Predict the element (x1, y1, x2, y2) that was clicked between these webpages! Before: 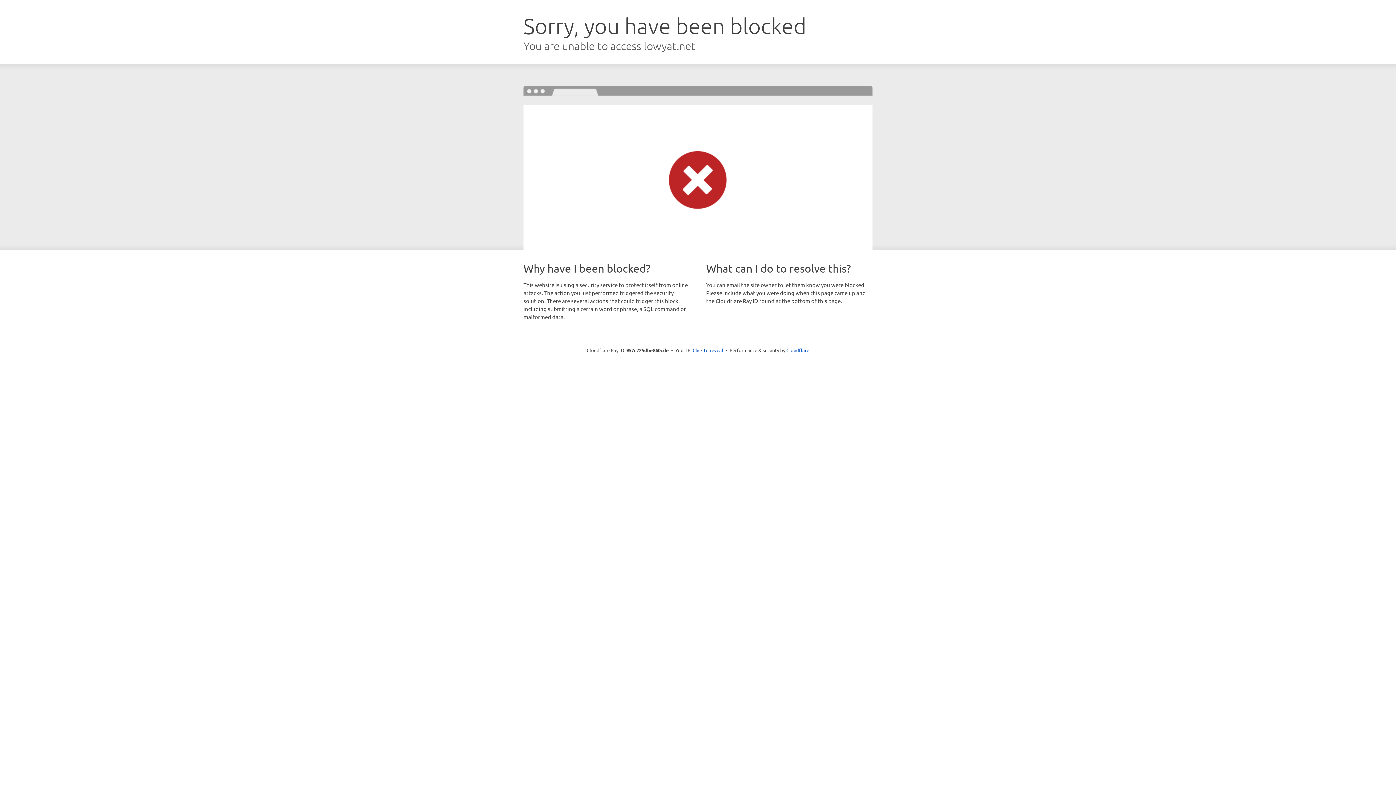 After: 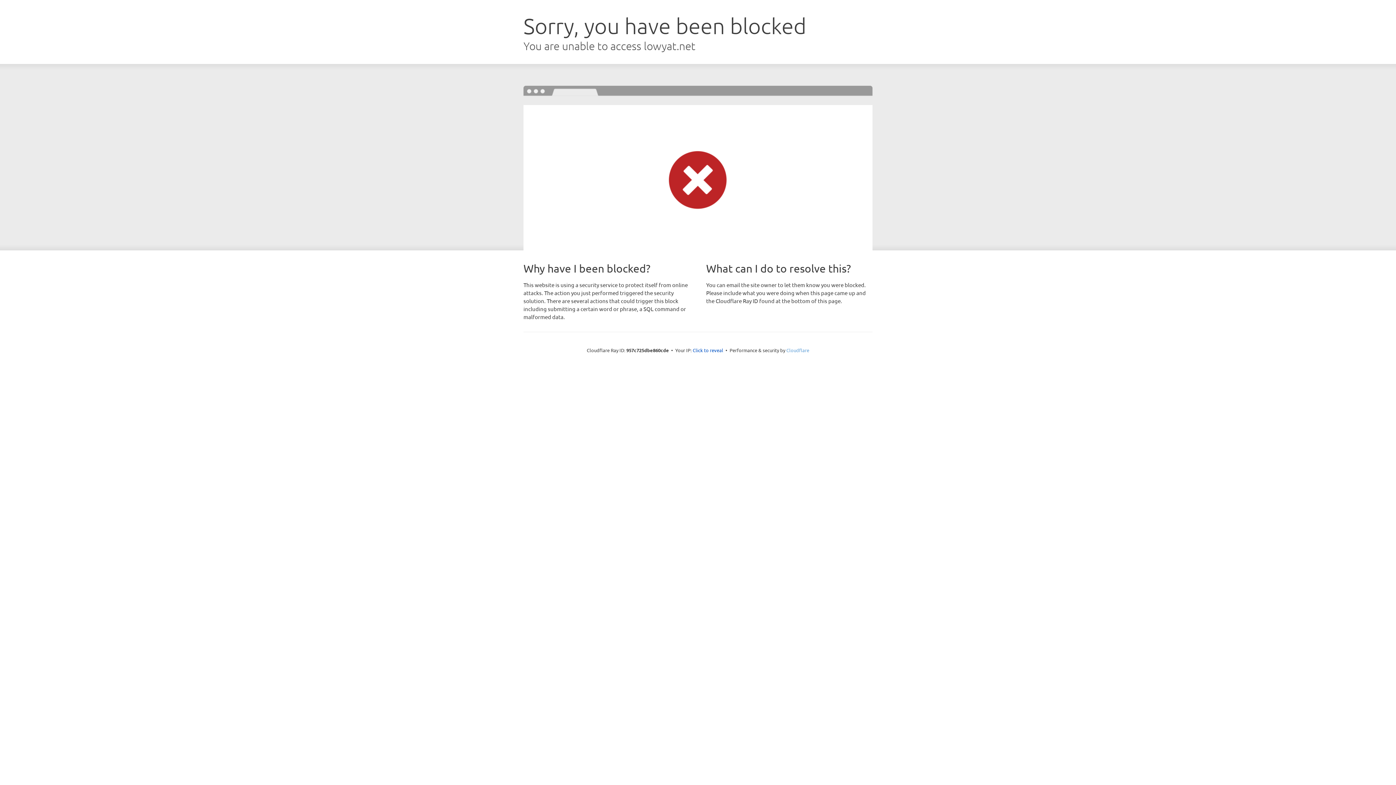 Action: label: Cloudflare bbox: (786, 347, 809, 353)